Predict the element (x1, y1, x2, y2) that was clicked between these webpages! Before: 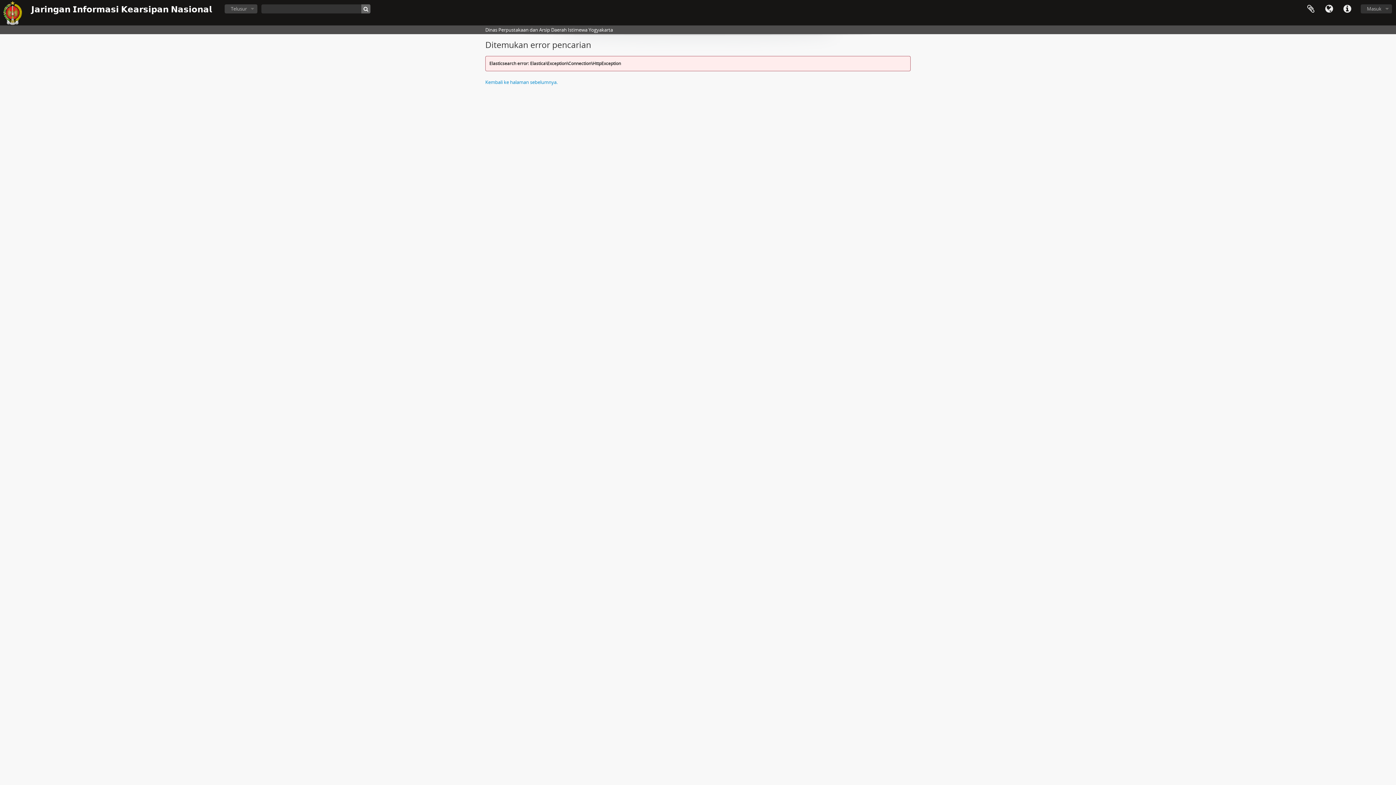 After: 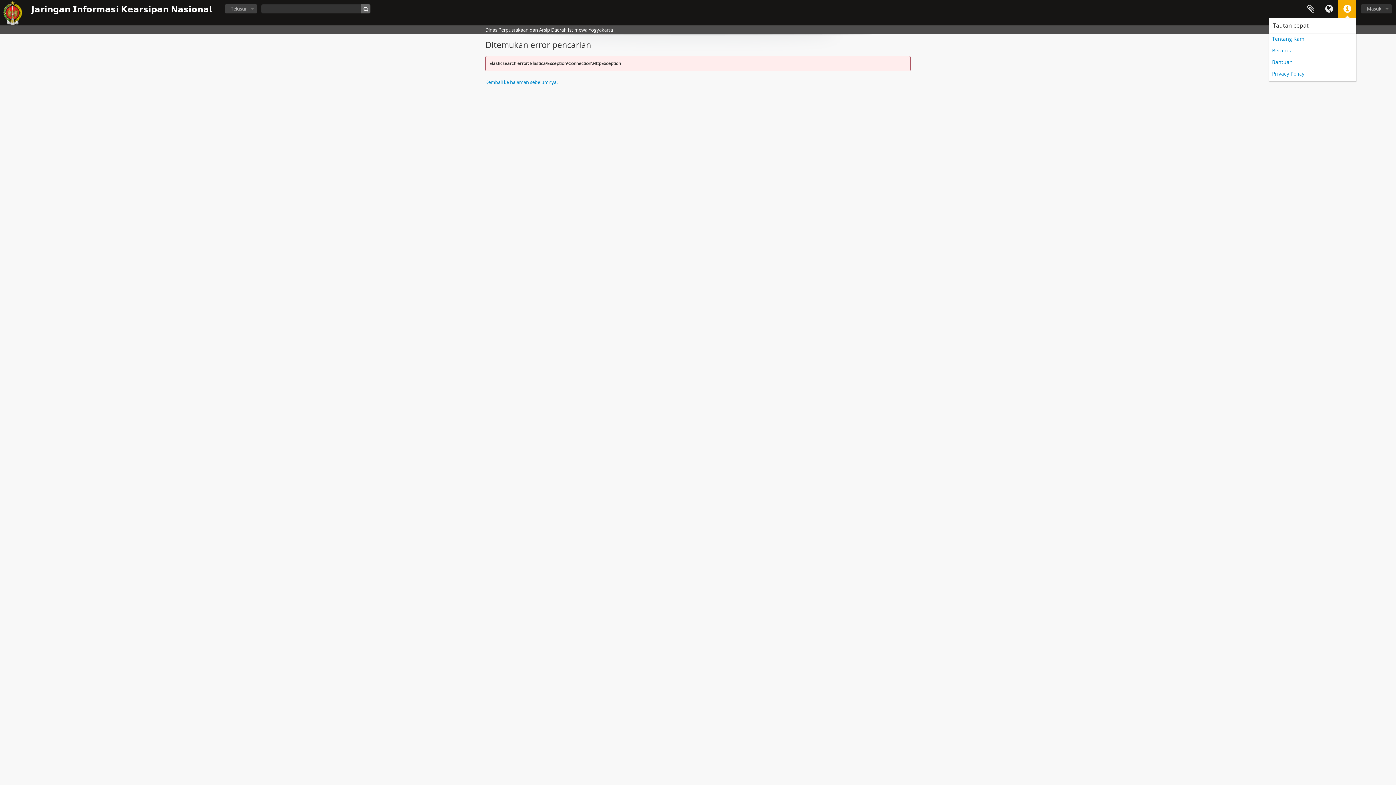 Action: label: Tautan cepat bbox: (1338, 0, 1356, 18)